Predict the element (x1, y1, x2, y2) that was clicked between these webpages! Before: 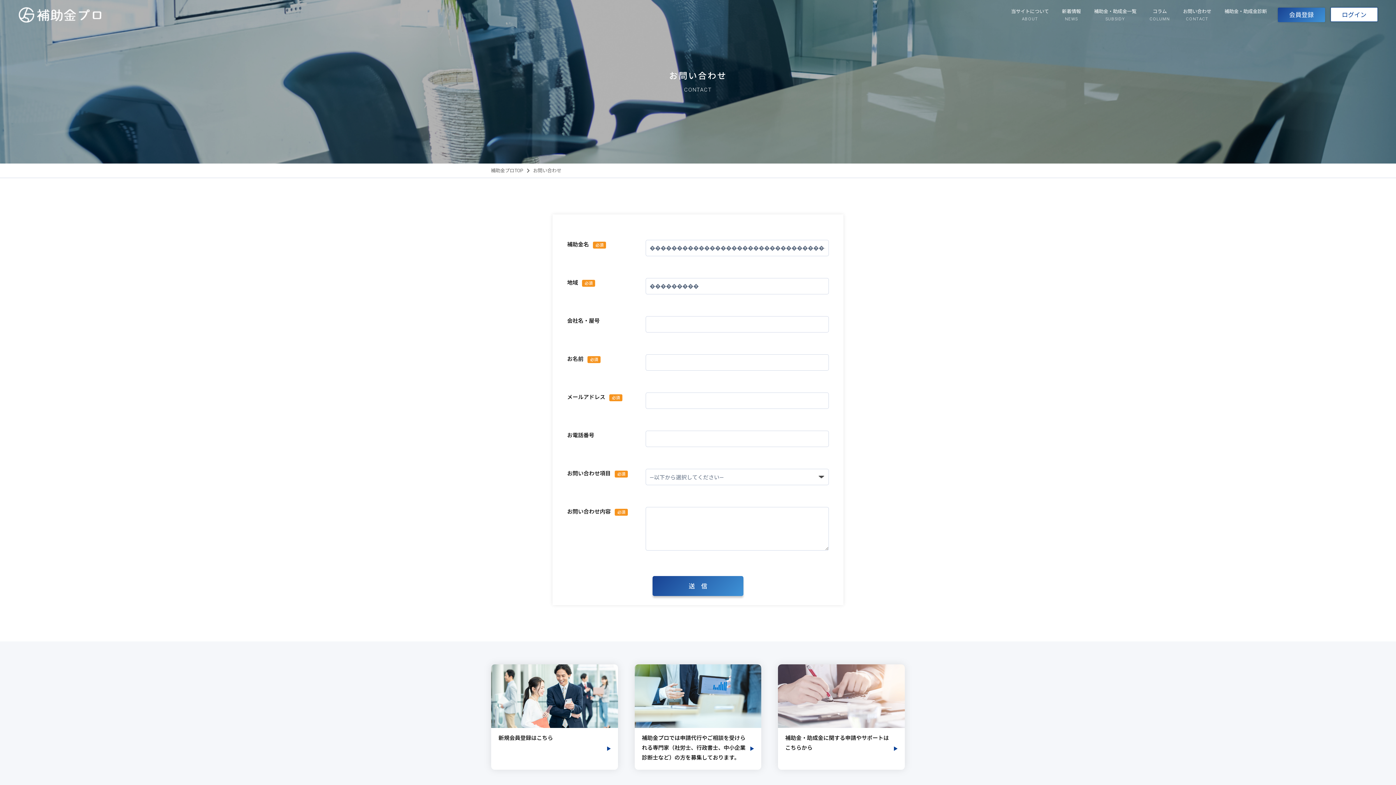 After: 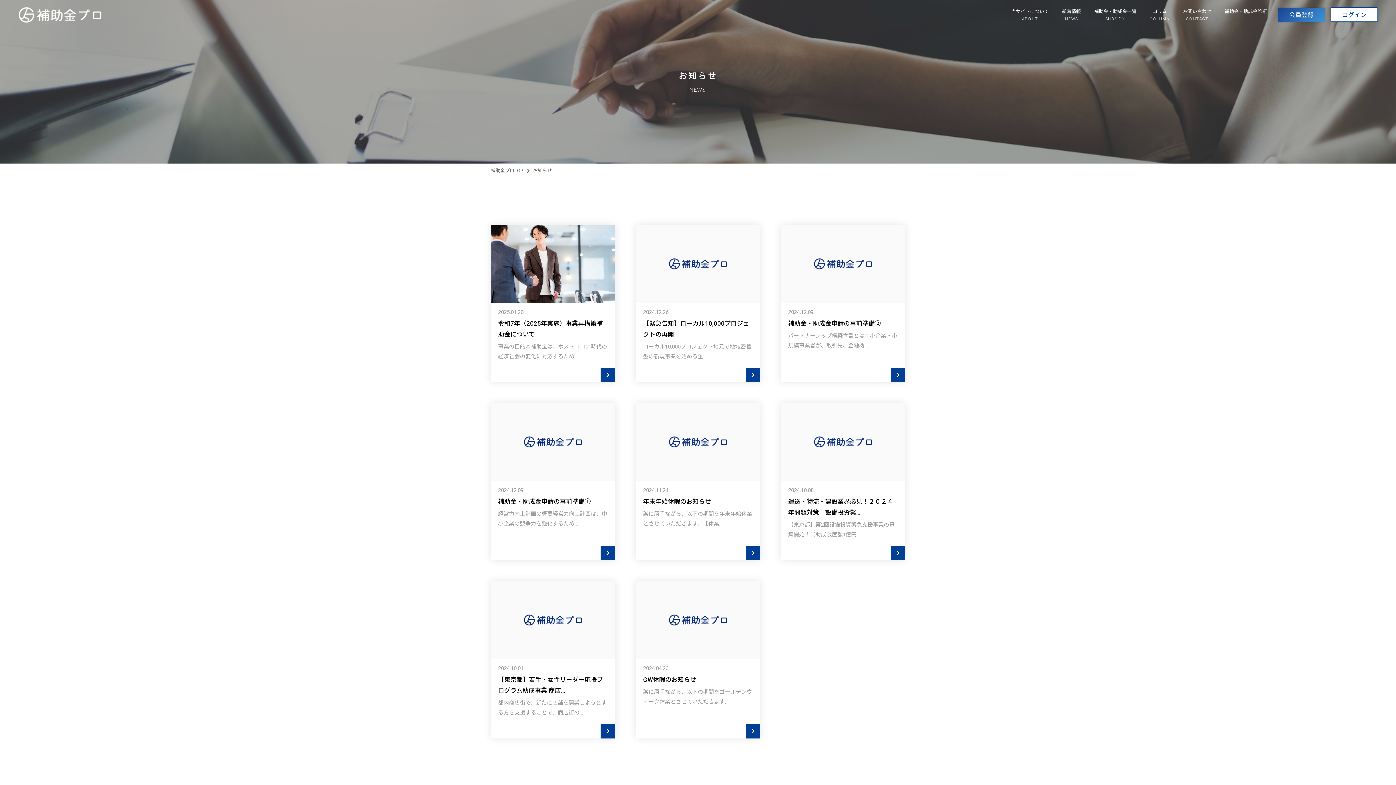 Action: bbox: (1062, 9, 1081, 21) label: 新着情報
NEWS